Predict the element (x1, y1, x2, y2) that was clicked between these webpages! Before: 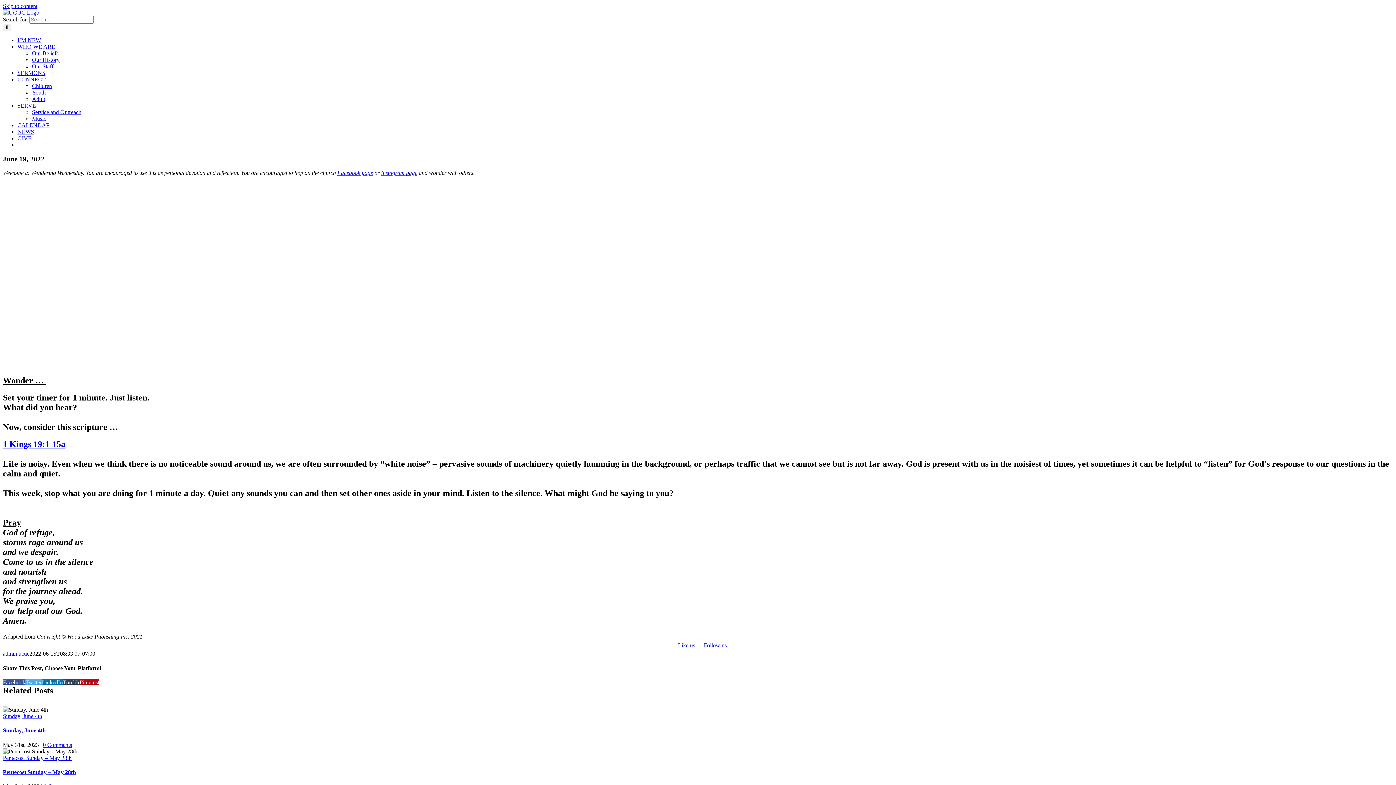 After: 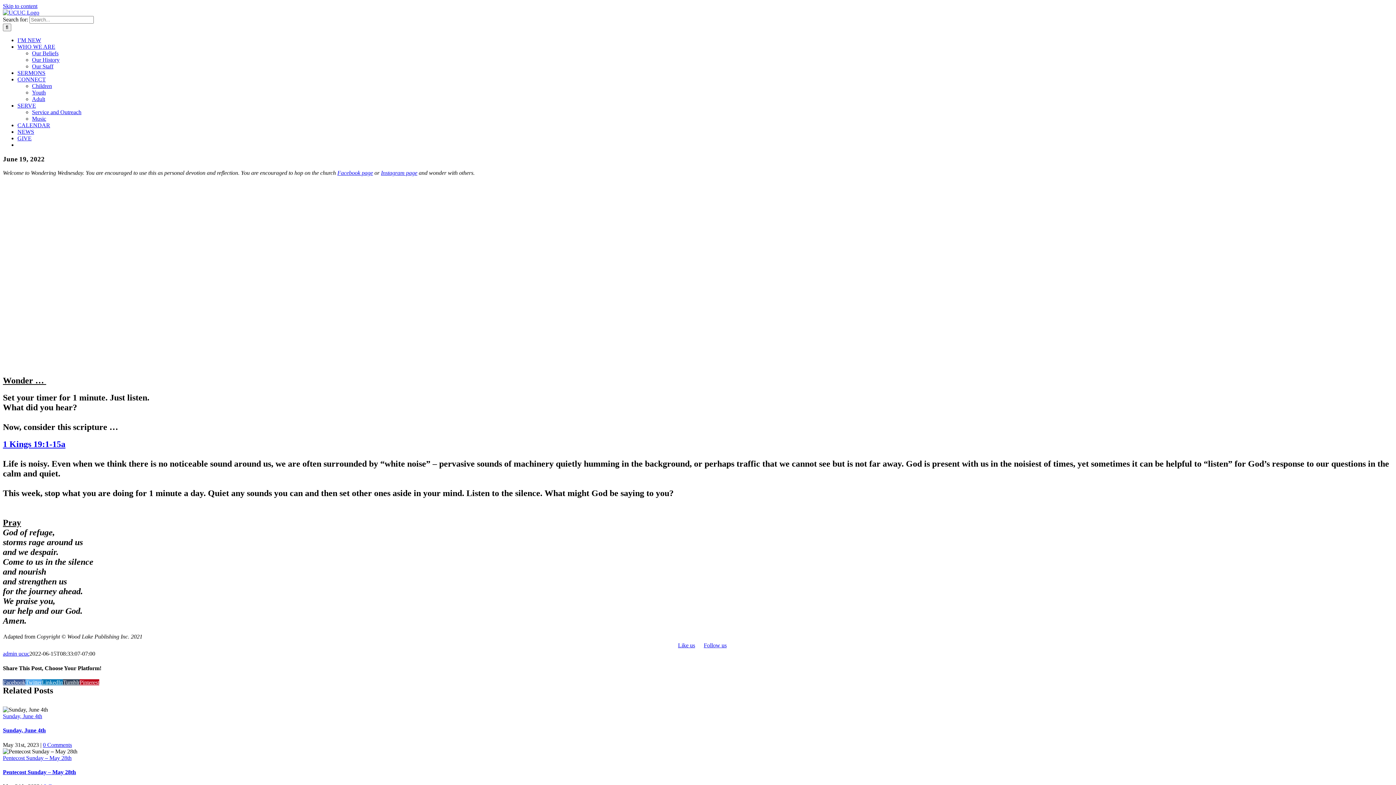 Action: bbox: (2, 679, 25, 685) label: Facebook